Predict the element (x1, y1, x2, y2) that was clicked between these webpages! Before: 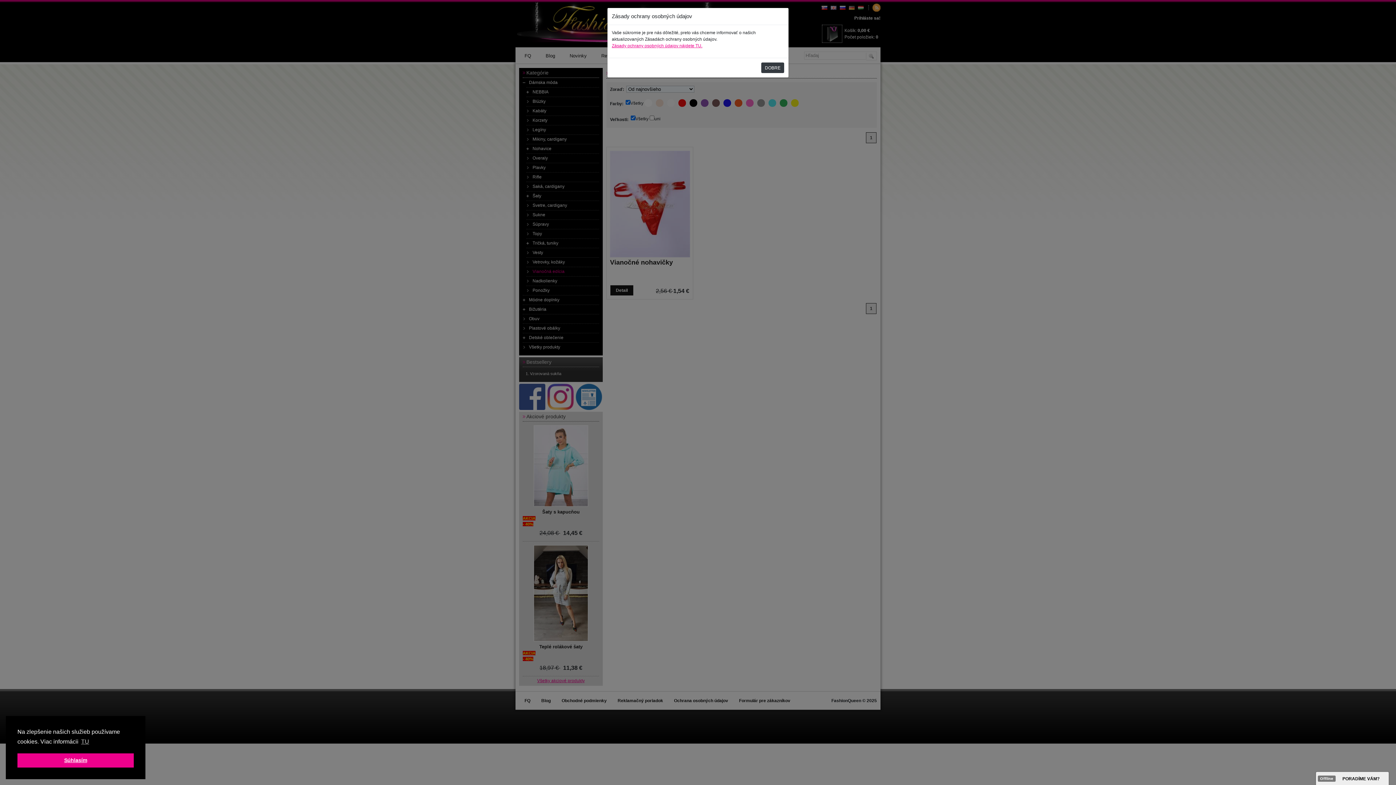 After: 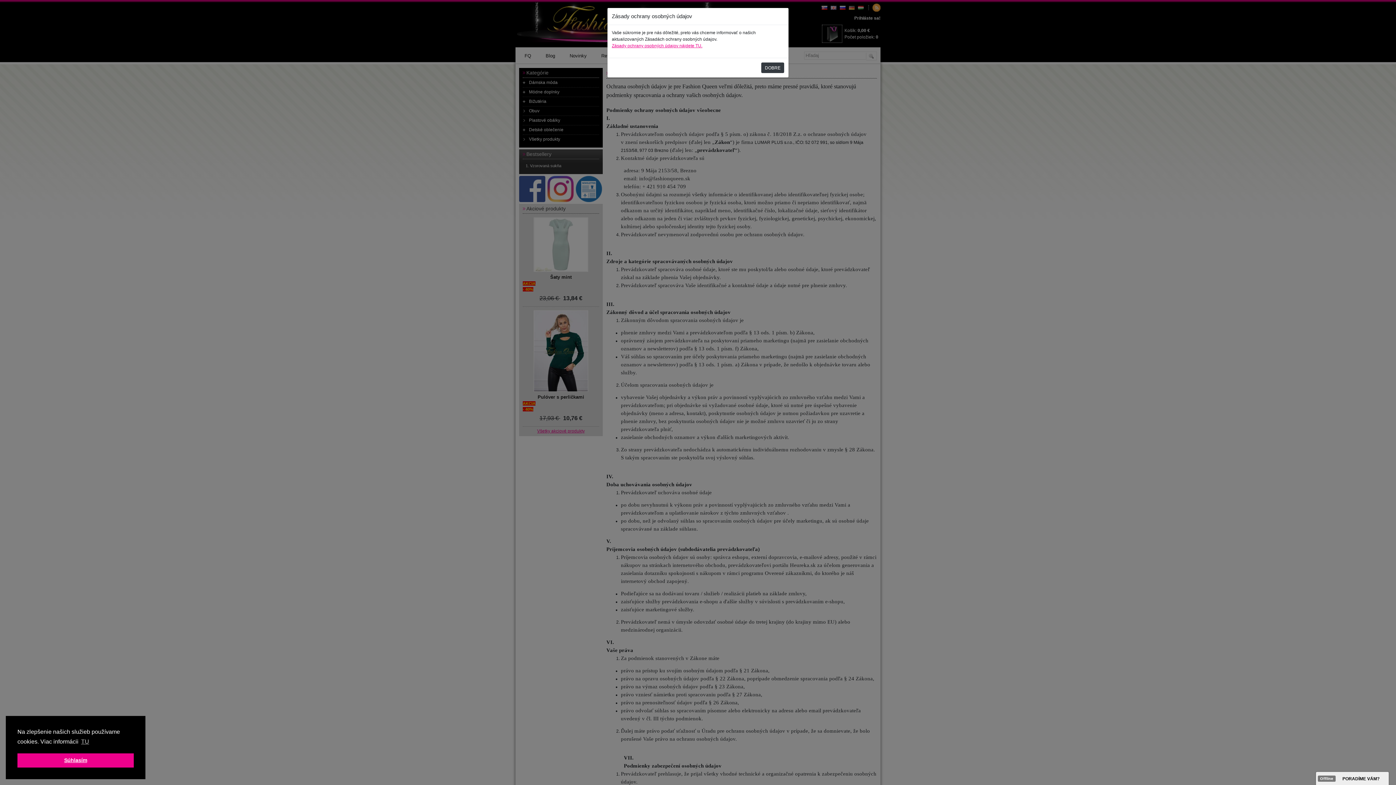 Action: bbox: (612, 43, 702, 48) label: Zásady ochrany osobných údajov nájdete TU.